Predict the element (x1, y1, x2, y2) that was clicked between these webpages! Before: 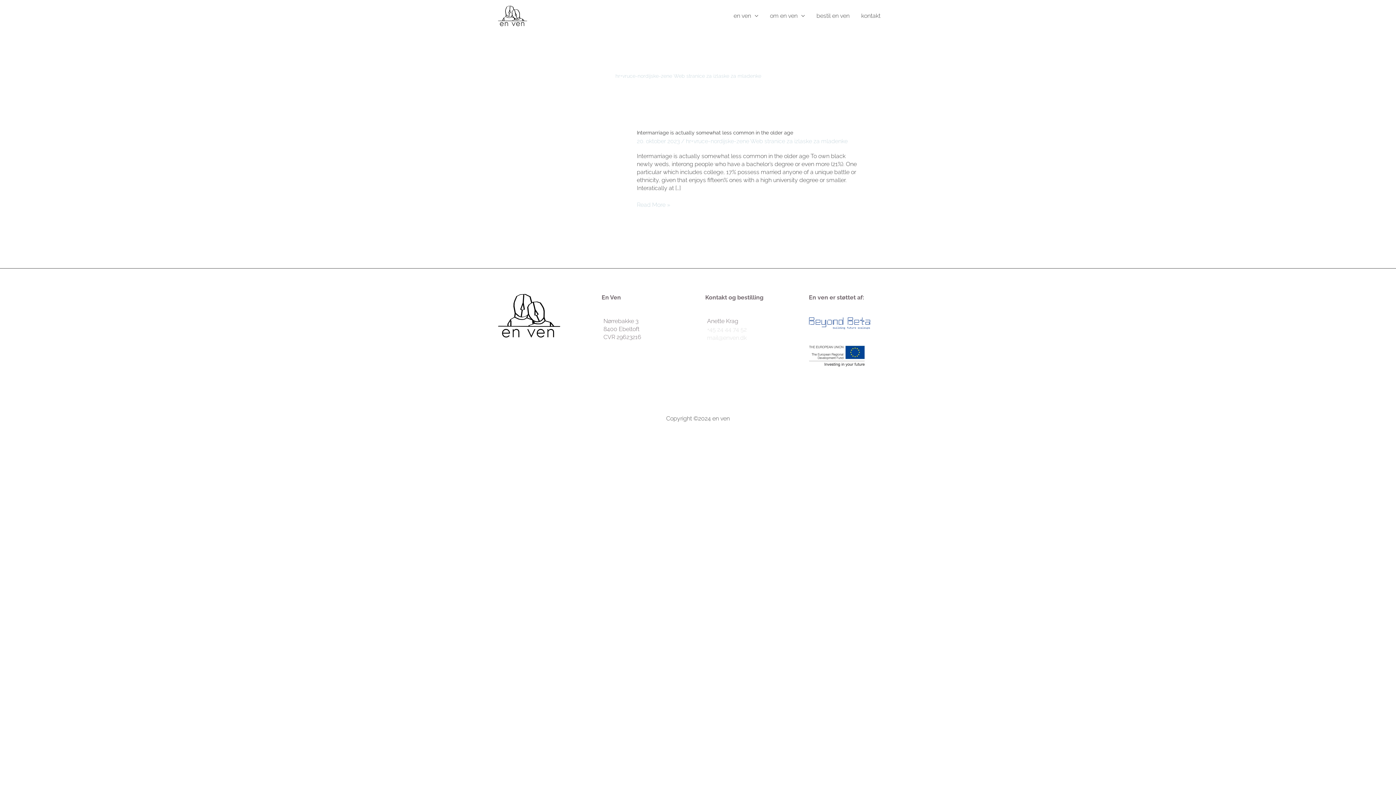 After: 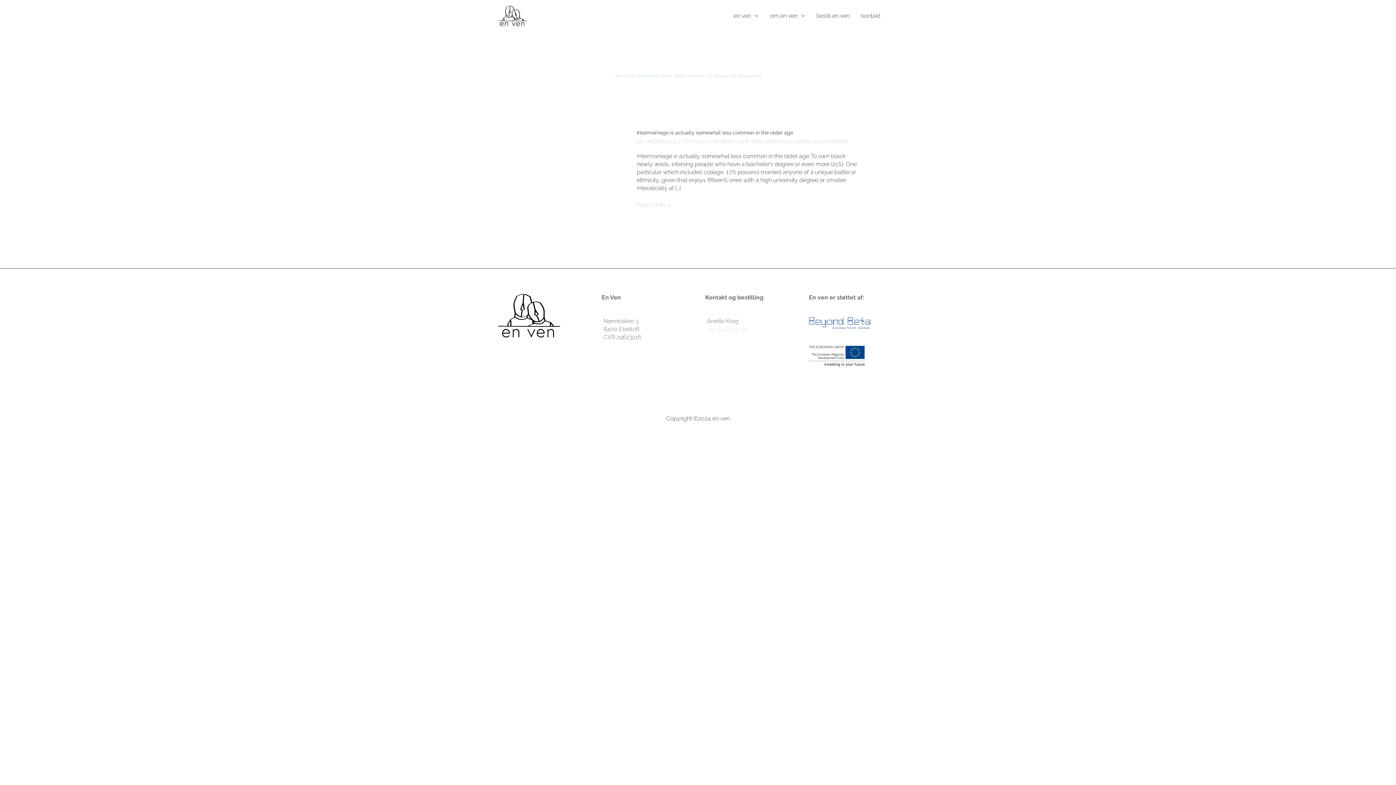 Action: bbox: (707, 334, 746, 341) label: mail@enven.dk